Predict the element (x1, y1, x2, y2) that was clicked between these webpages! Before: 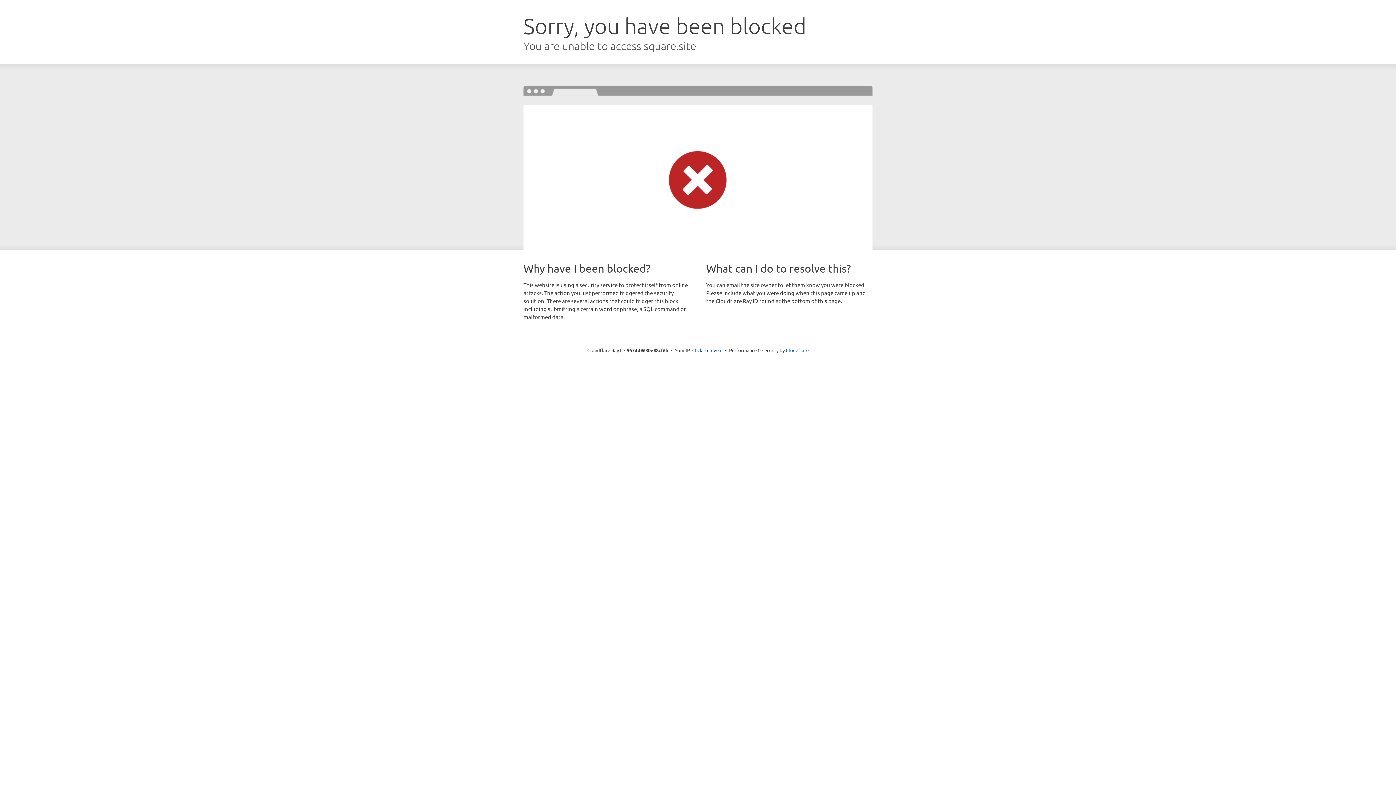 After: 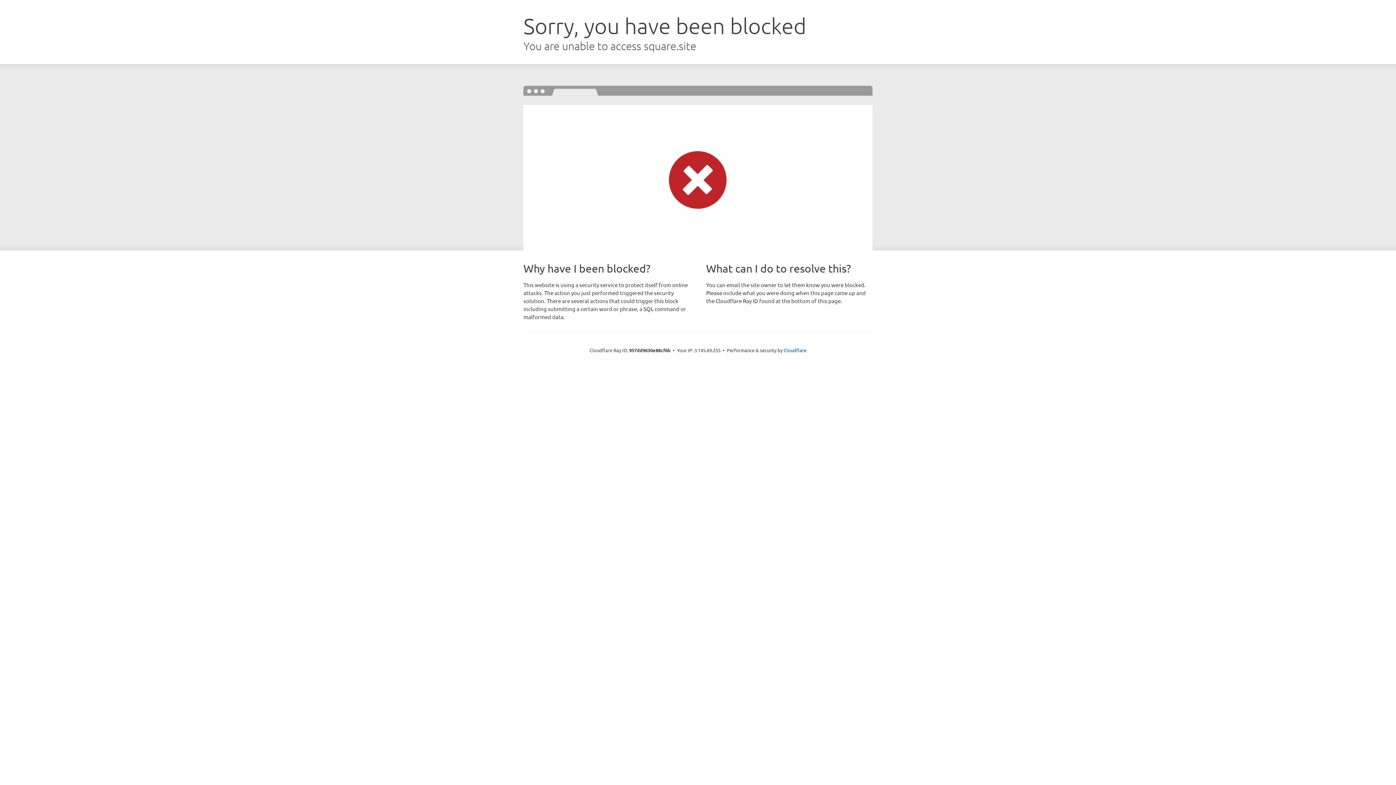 Action: bbox: (692, 346, 722, 353) label: Click to reveal